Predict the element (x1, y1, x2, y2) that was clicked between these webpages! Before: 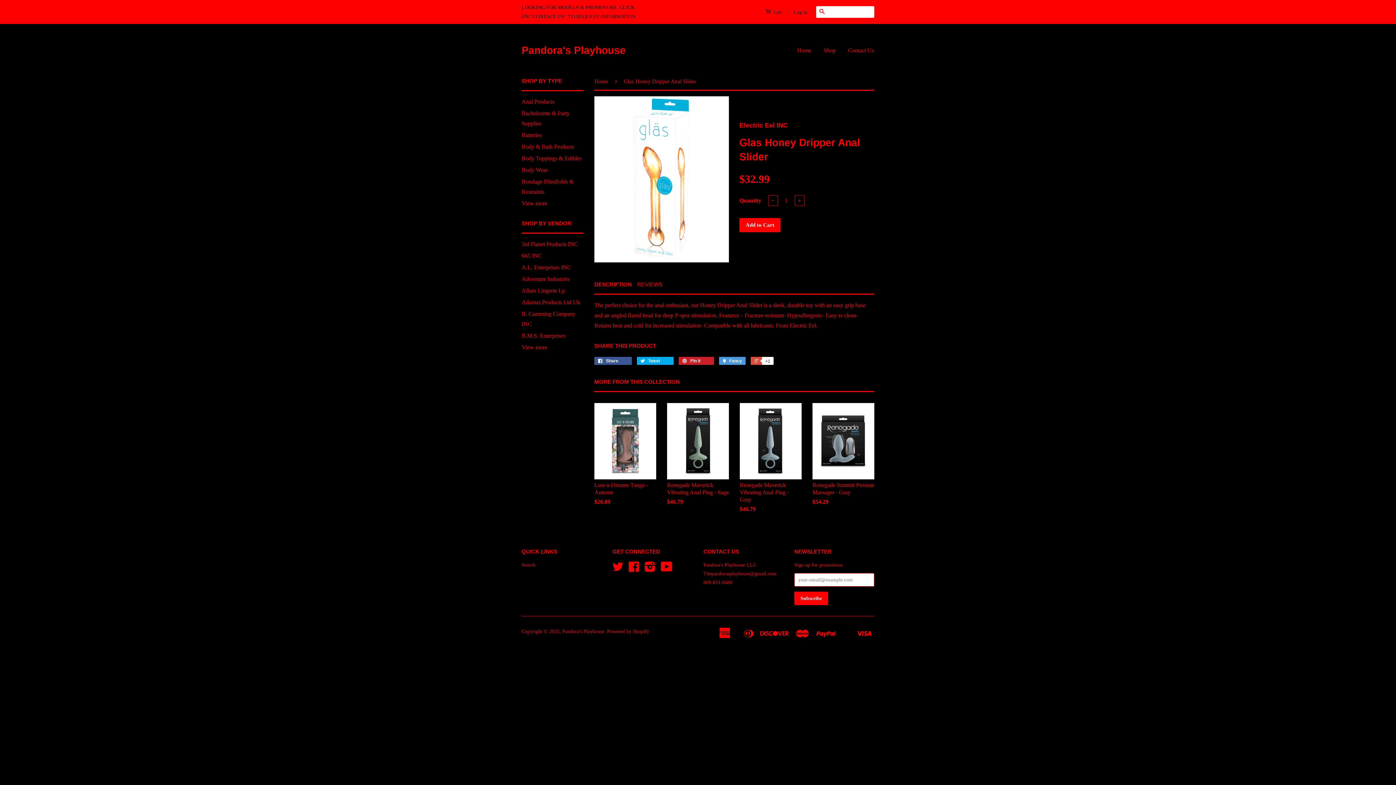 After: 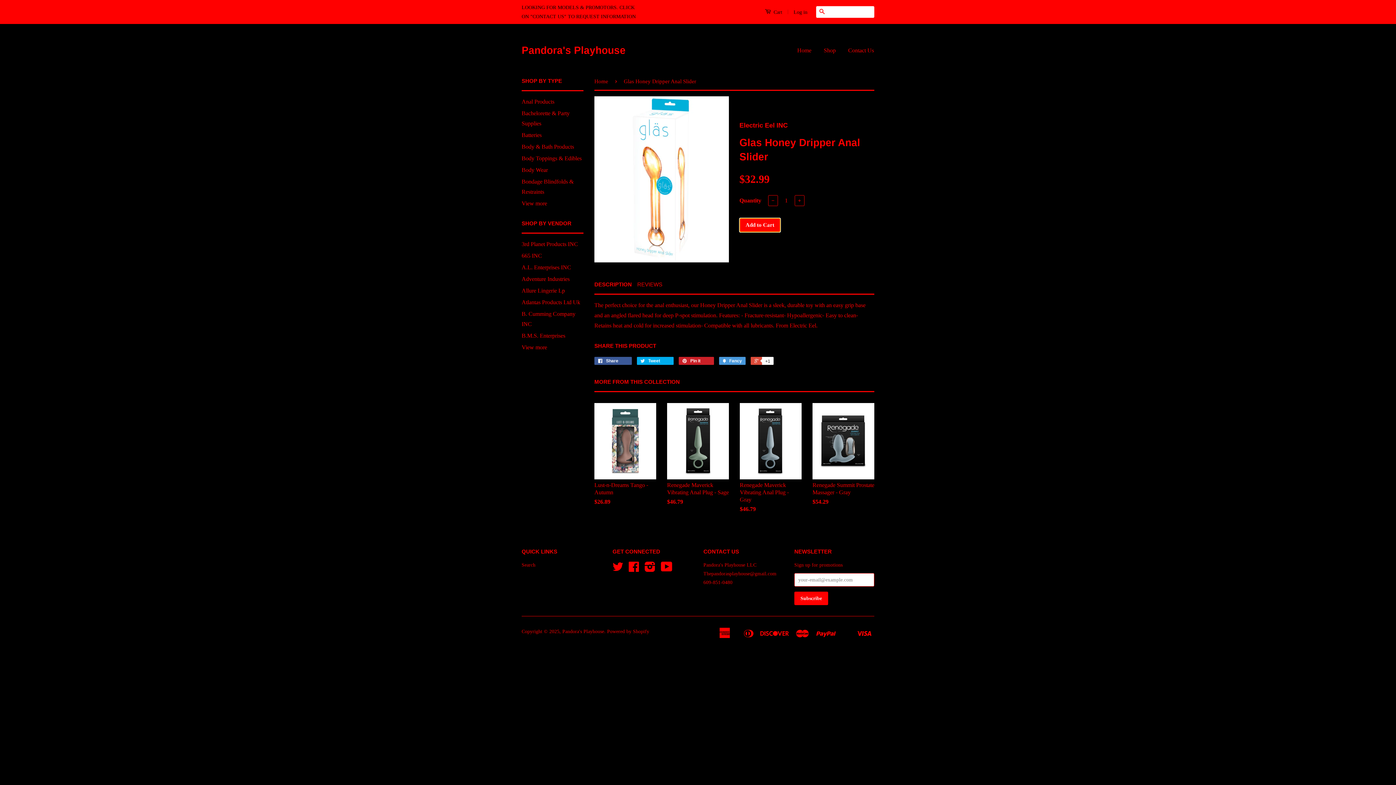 Action: label: Add to Cart bbox: (739, 218, 780, 232)